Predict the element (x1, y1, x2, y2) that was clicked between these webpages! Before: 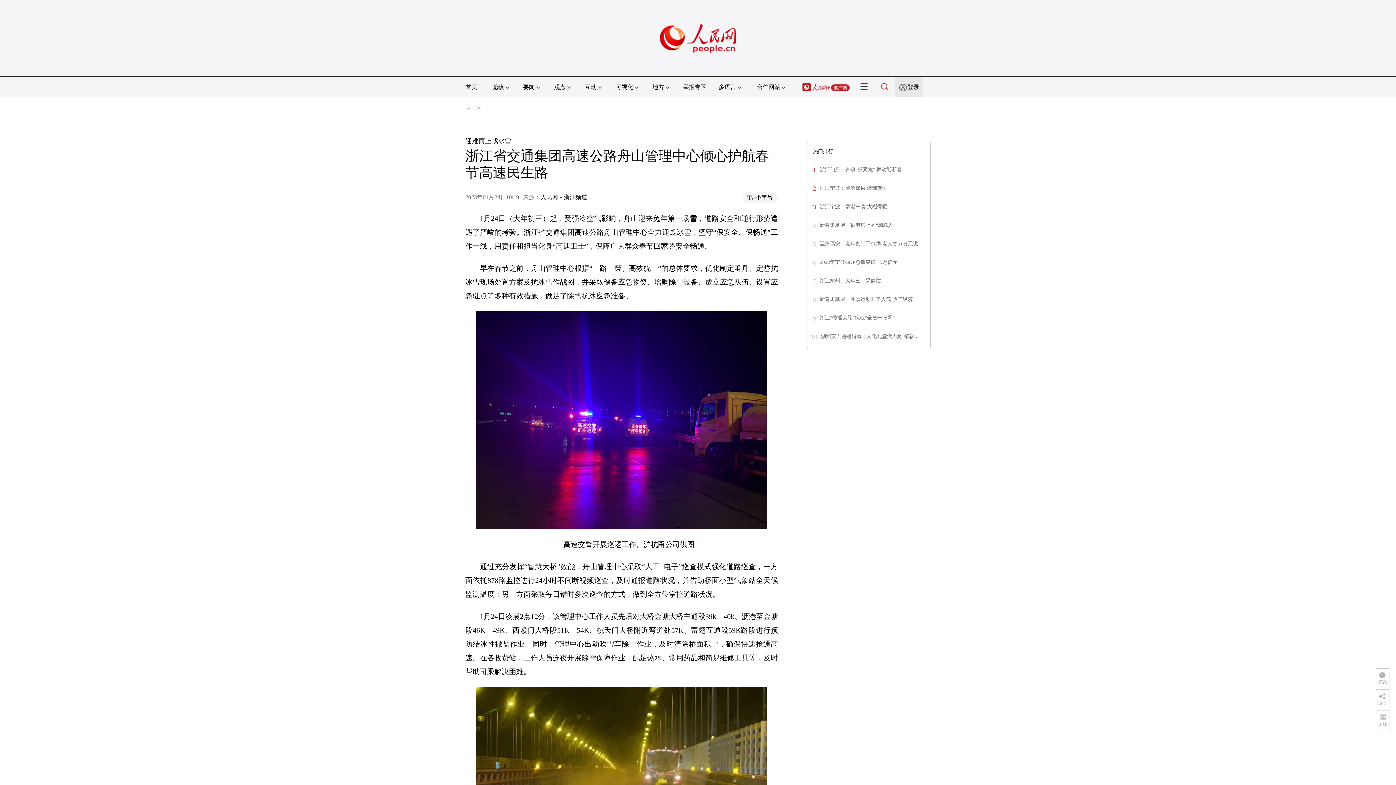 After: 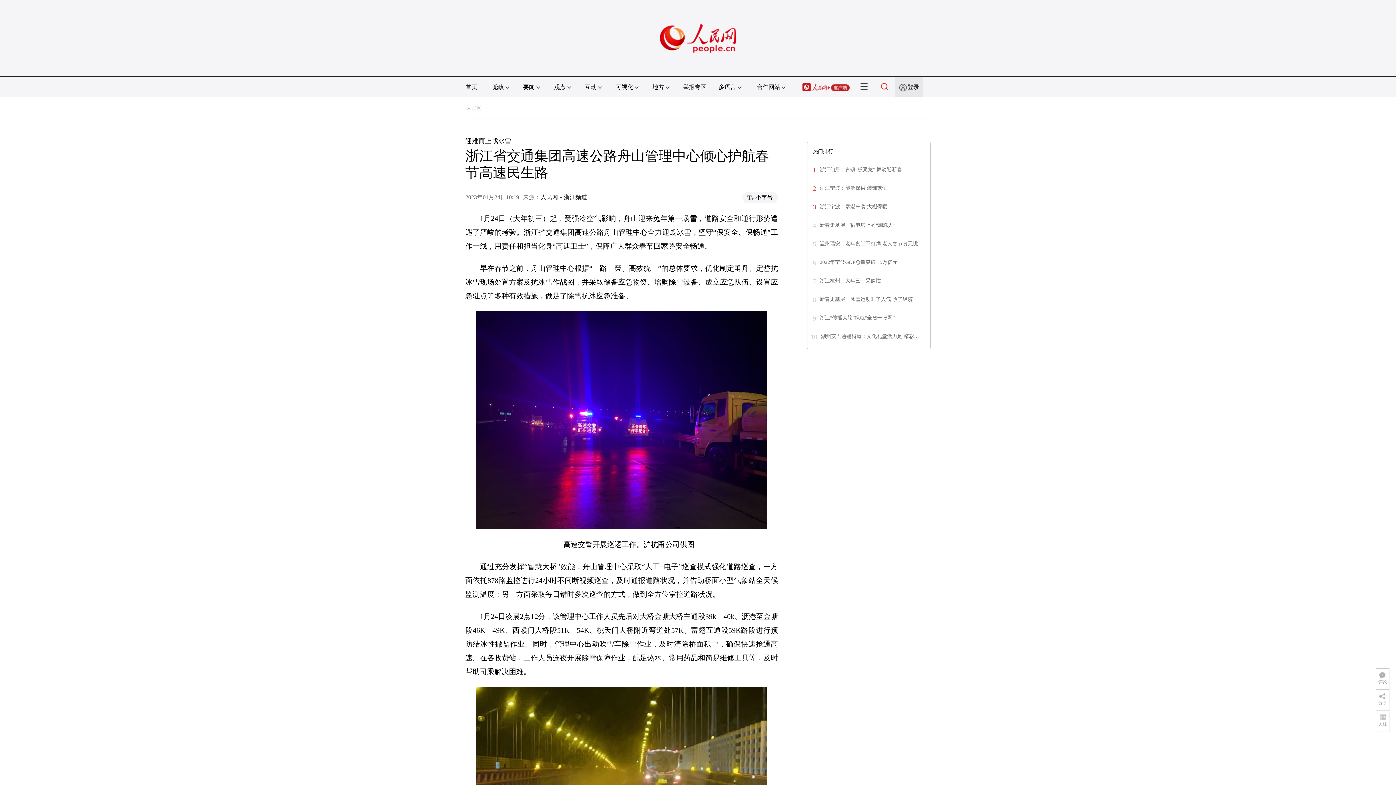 Action: label: 浙江宁波：寒潮来袭 大棚保暖 bbox: (820, 204, 887, 209)